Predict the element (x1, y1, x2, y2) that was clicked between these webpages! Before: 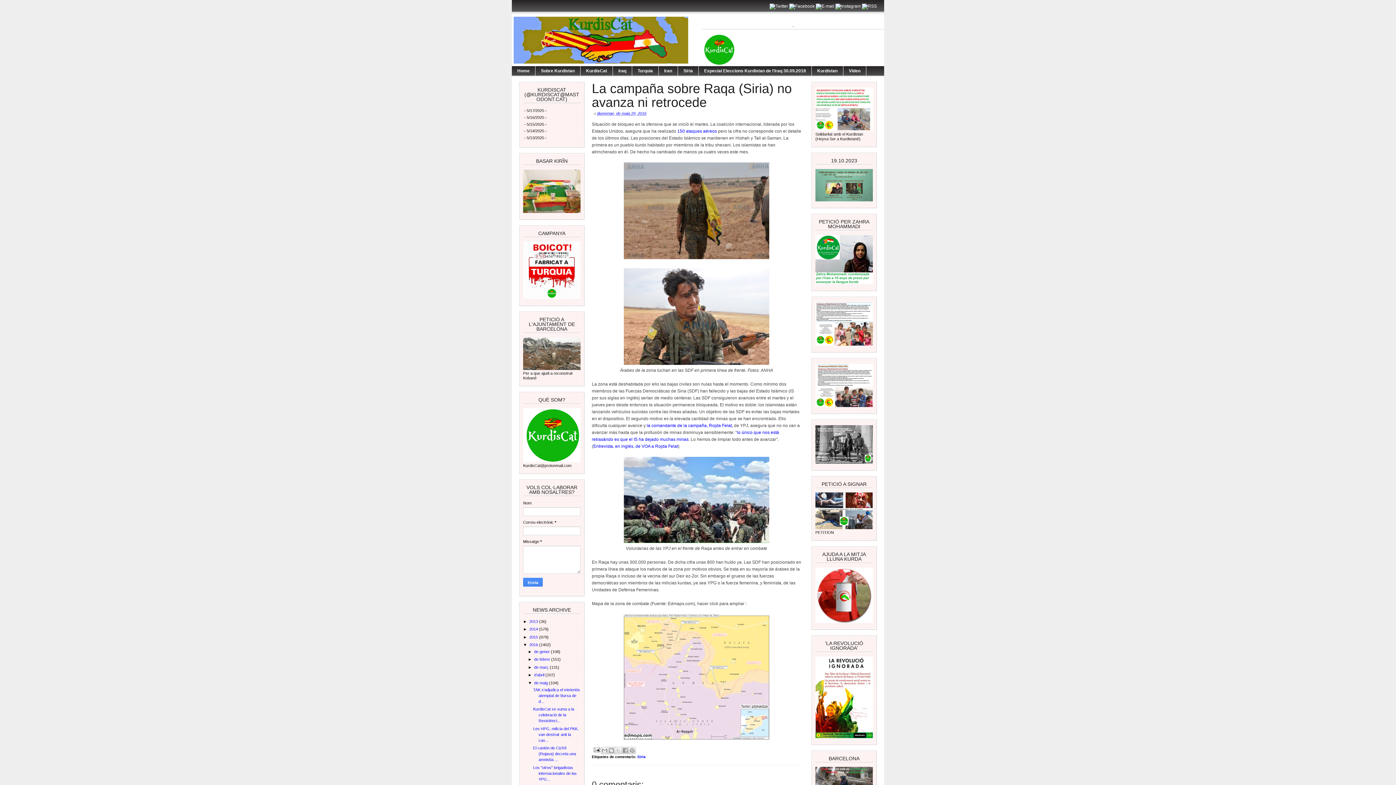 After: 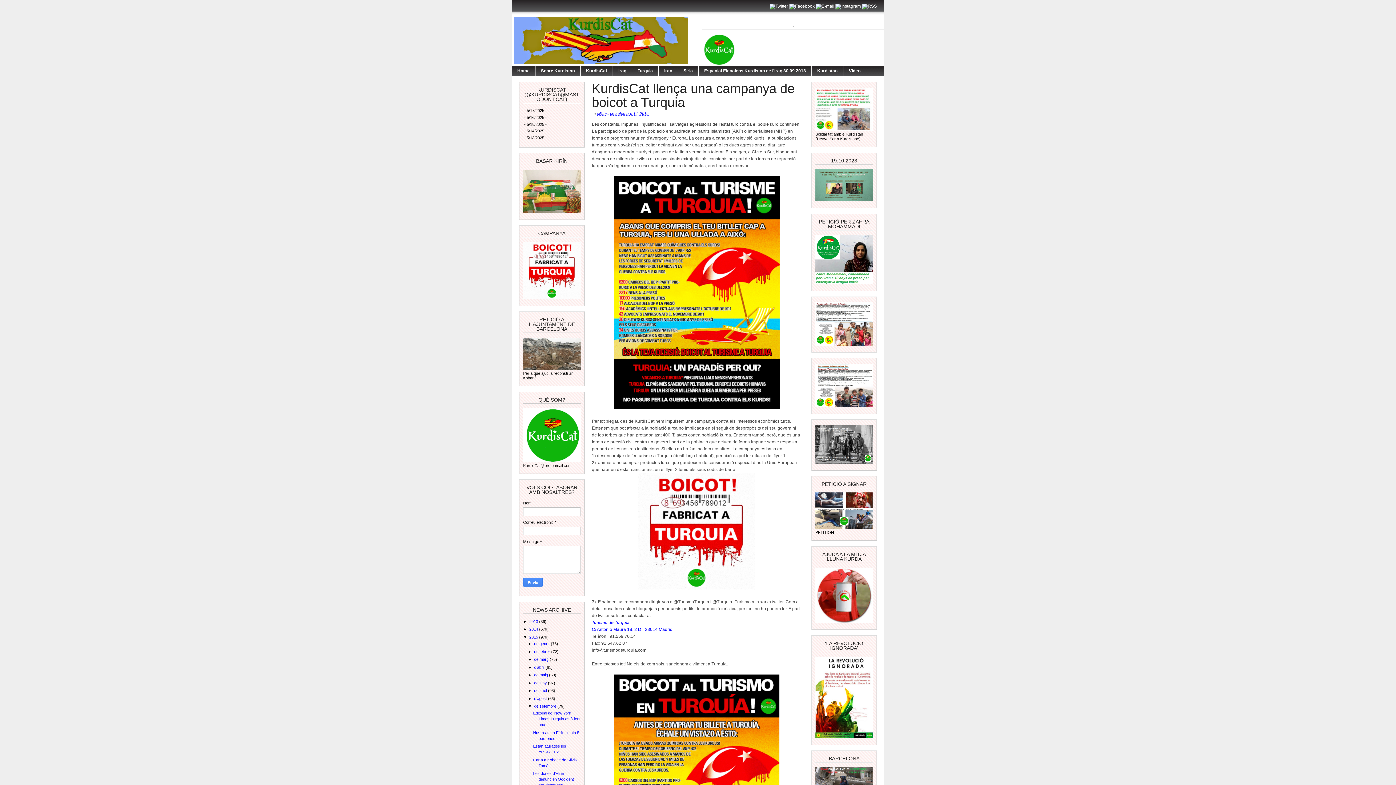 Action: bbox: (523, 295, 580, 300)